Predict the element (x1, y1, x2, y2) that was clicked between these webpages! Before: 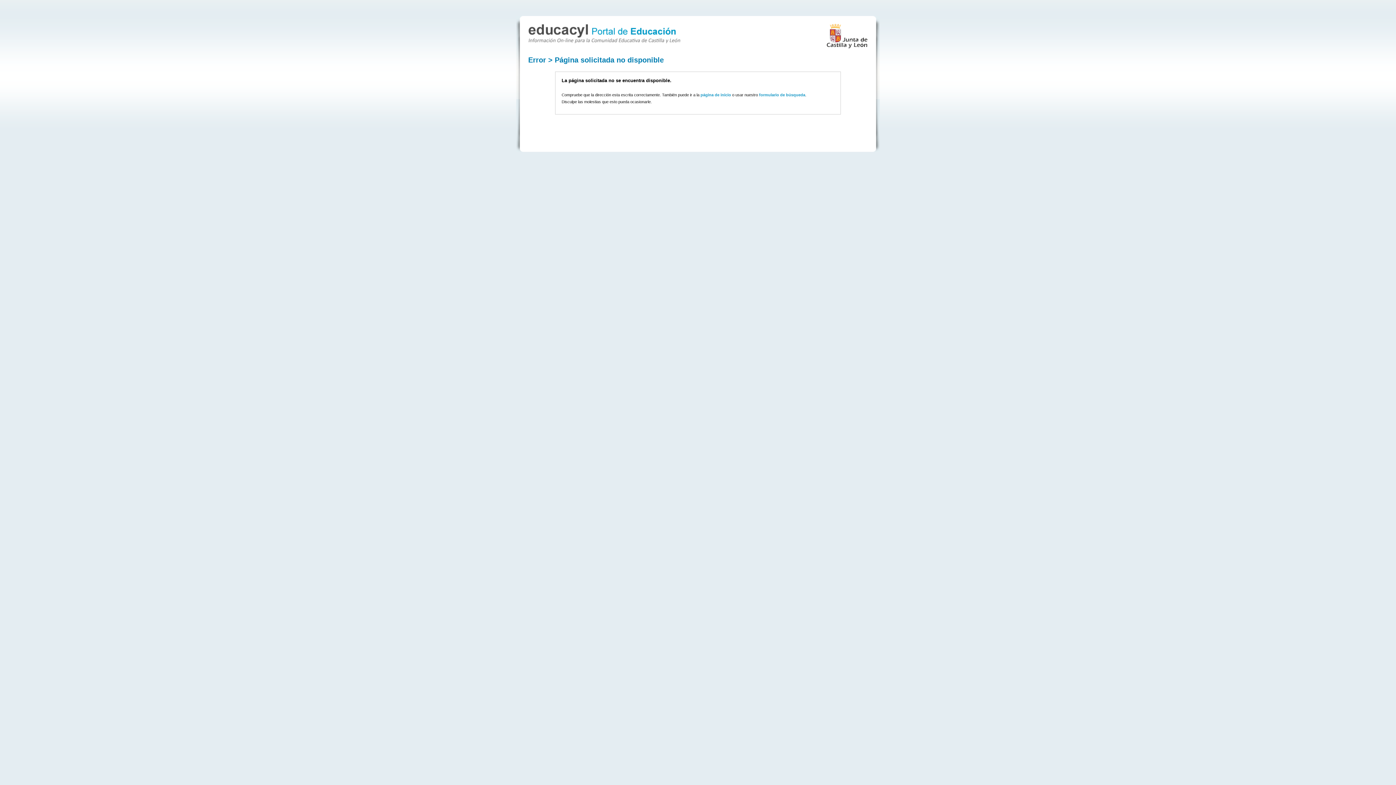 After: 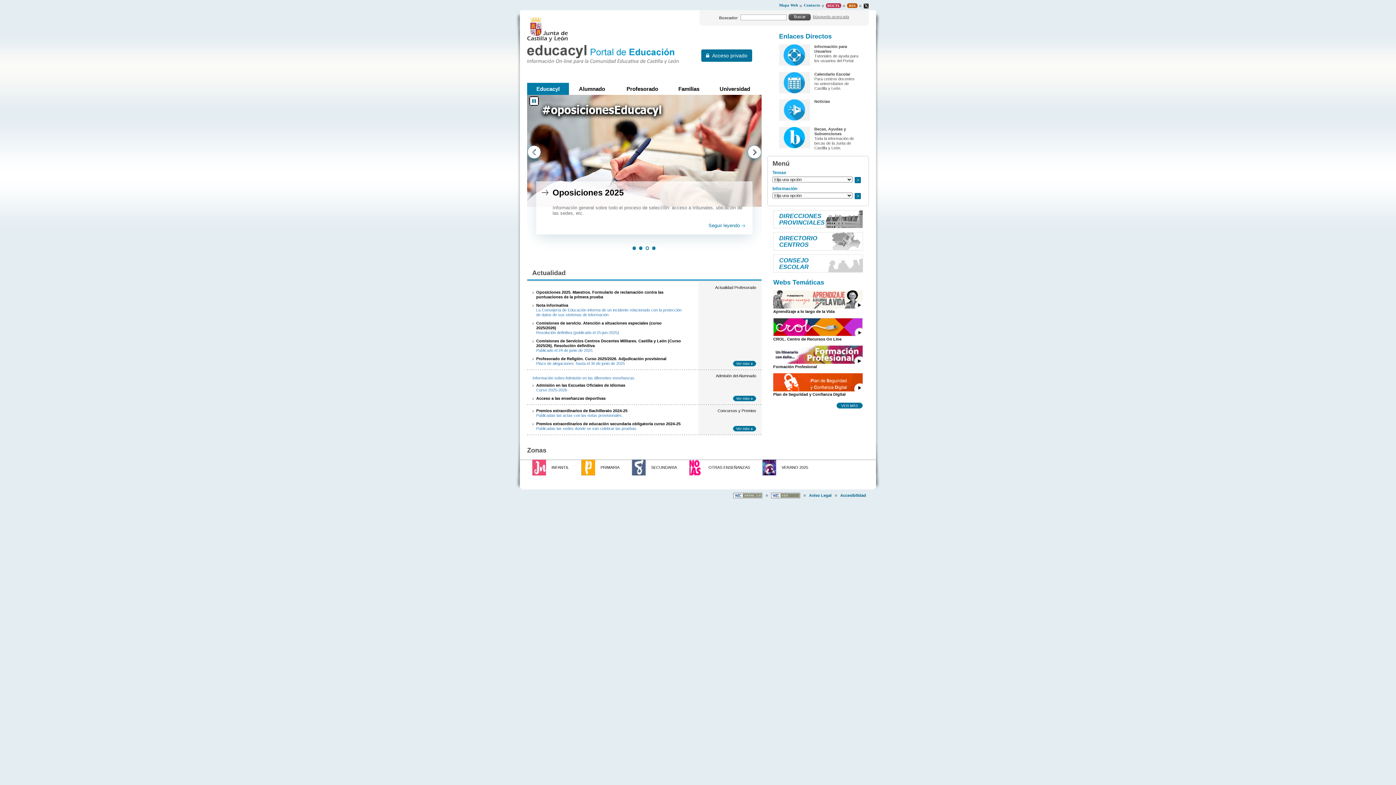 Action: bbox: (700, 92, 731, 97) label: página de inicio